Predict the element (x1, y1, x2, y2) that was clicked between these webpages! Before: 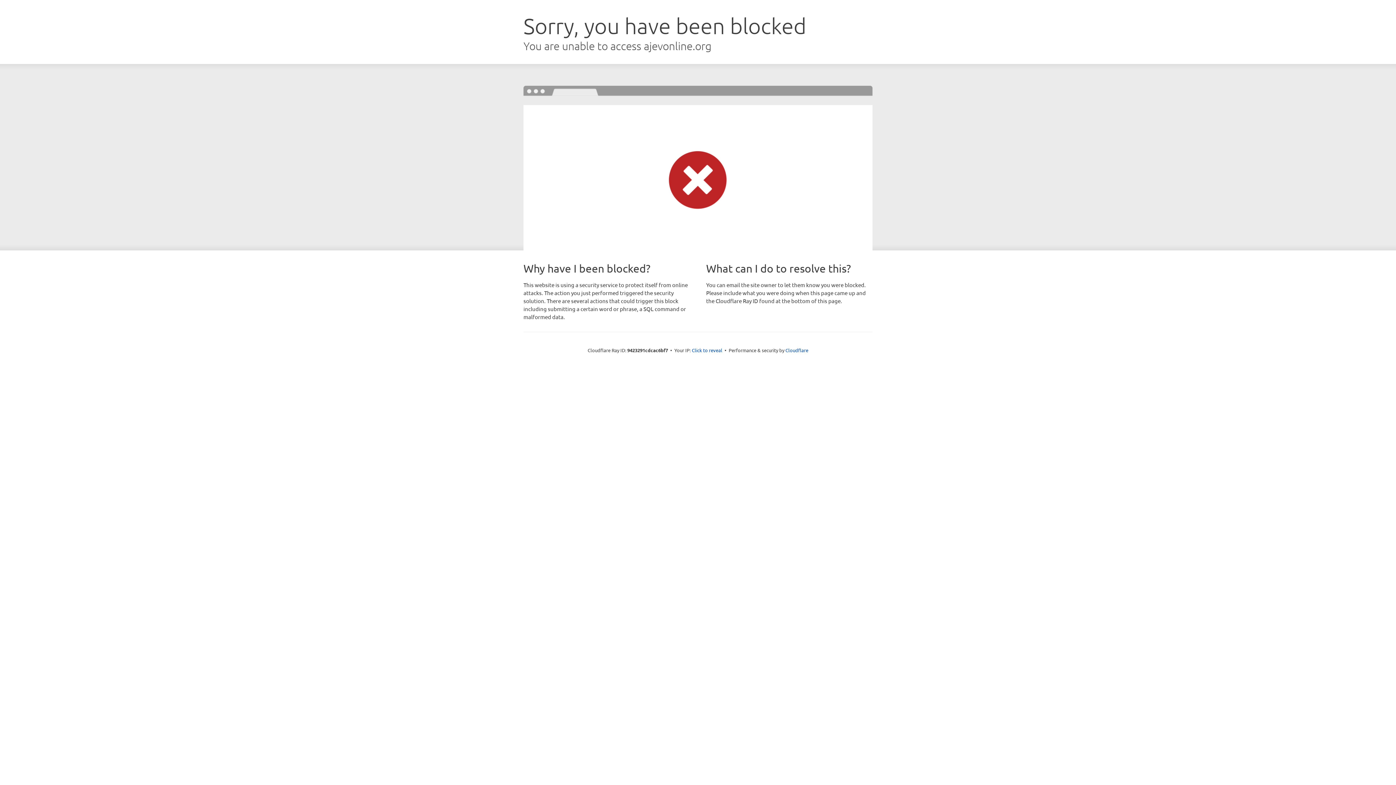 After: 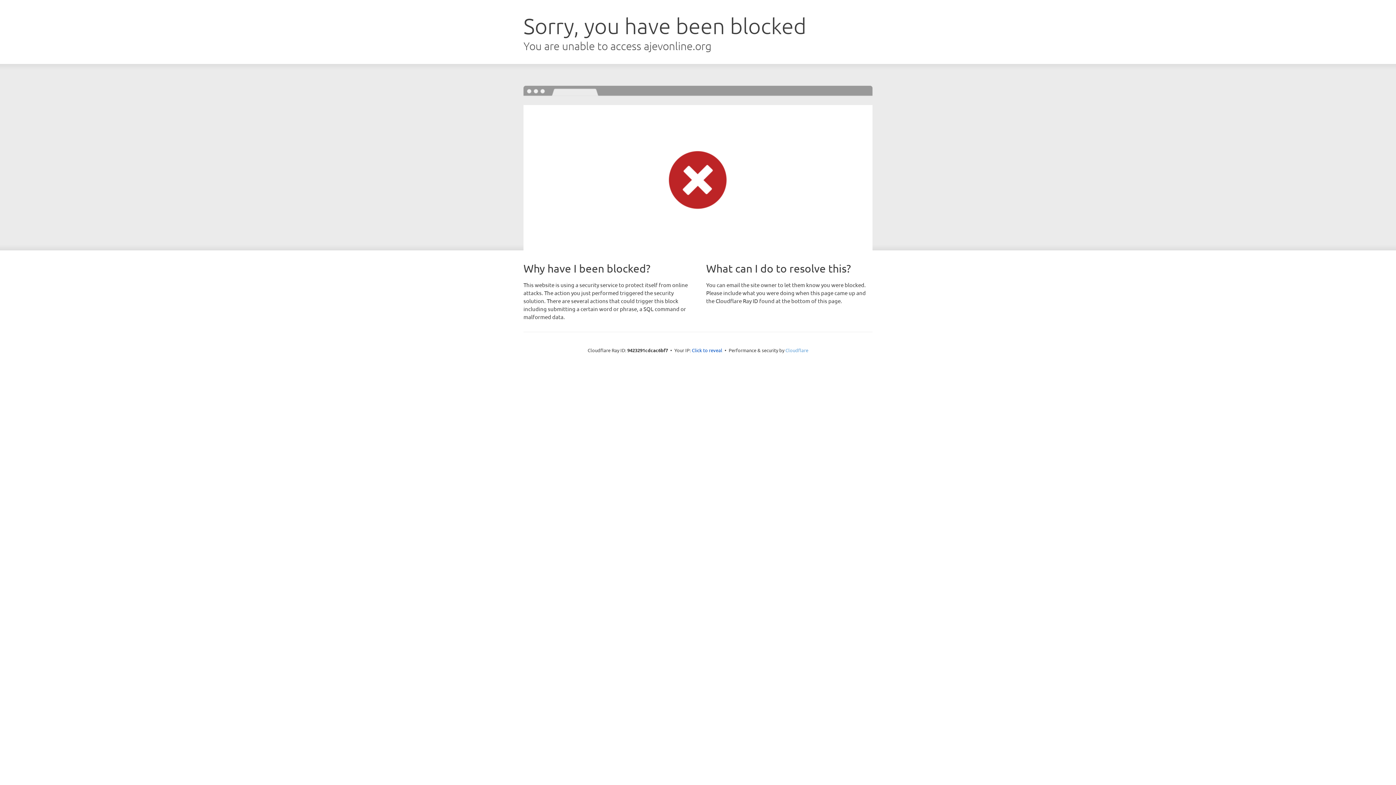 Action: bbox: (785, 347, 808, 353) label: Cloudflare